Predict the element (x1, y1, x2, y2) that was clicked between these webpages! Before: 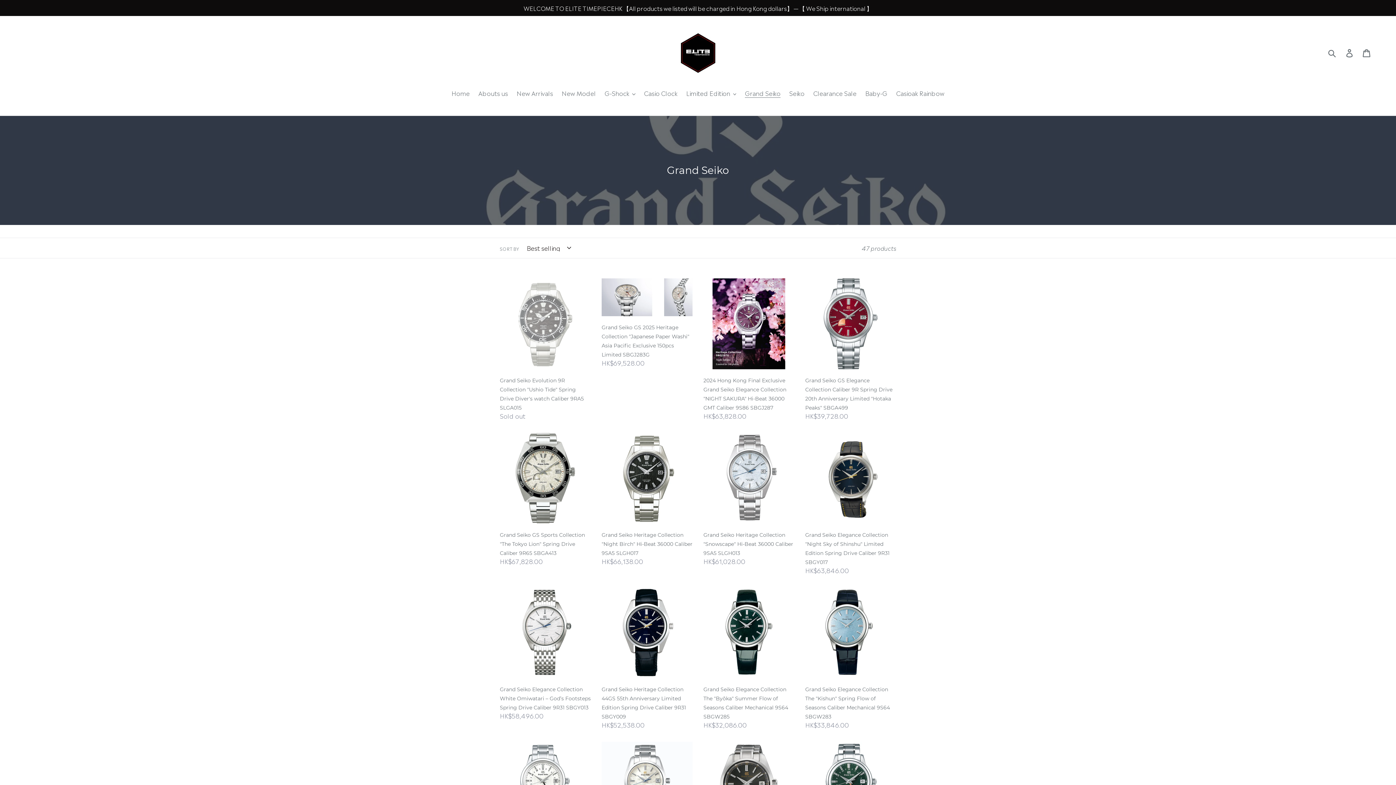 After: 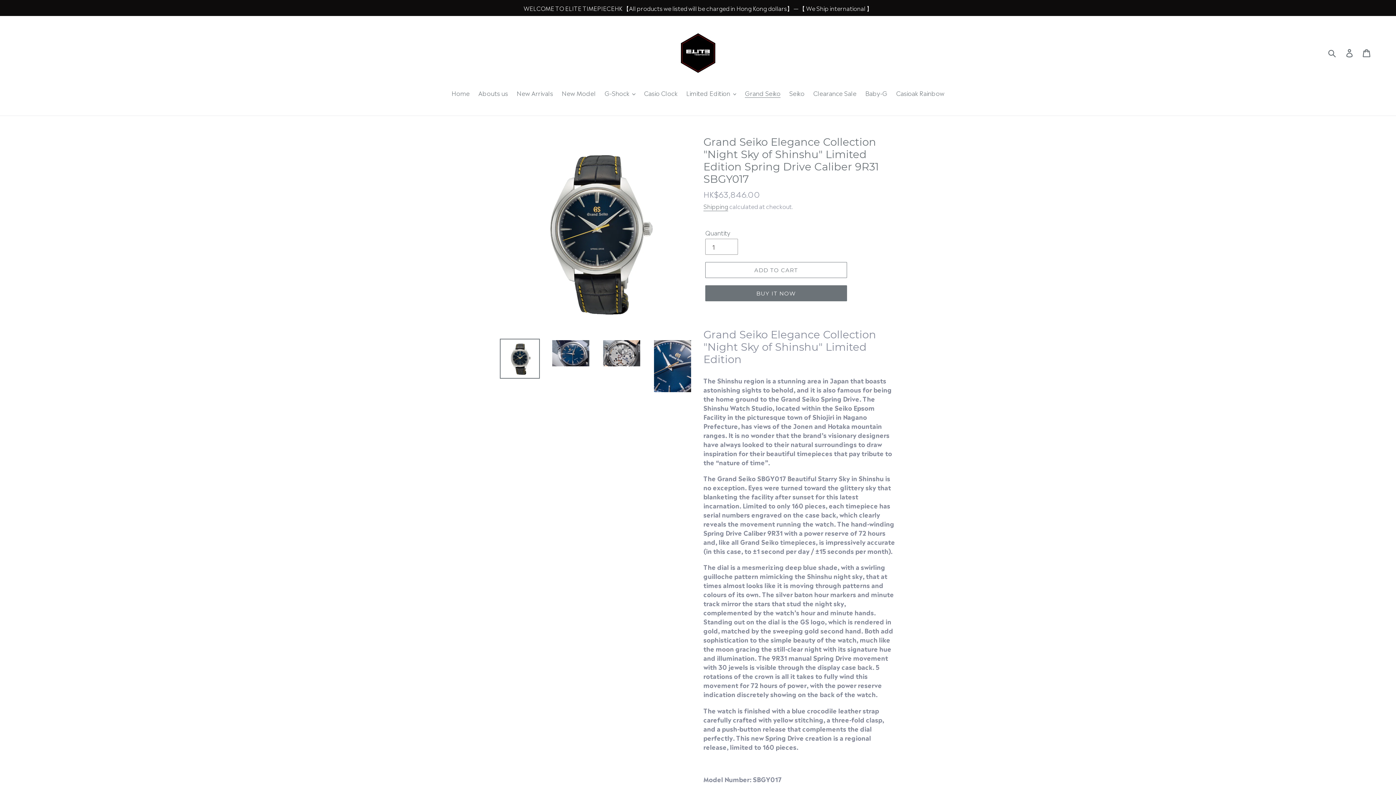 Action: bbox: (805, 432, 896, 574) label: Grand Seiko Elegance Collection "Night Sky of Shinshu" Limited Edition Spring Drive Caliber 9R31 SBGY017